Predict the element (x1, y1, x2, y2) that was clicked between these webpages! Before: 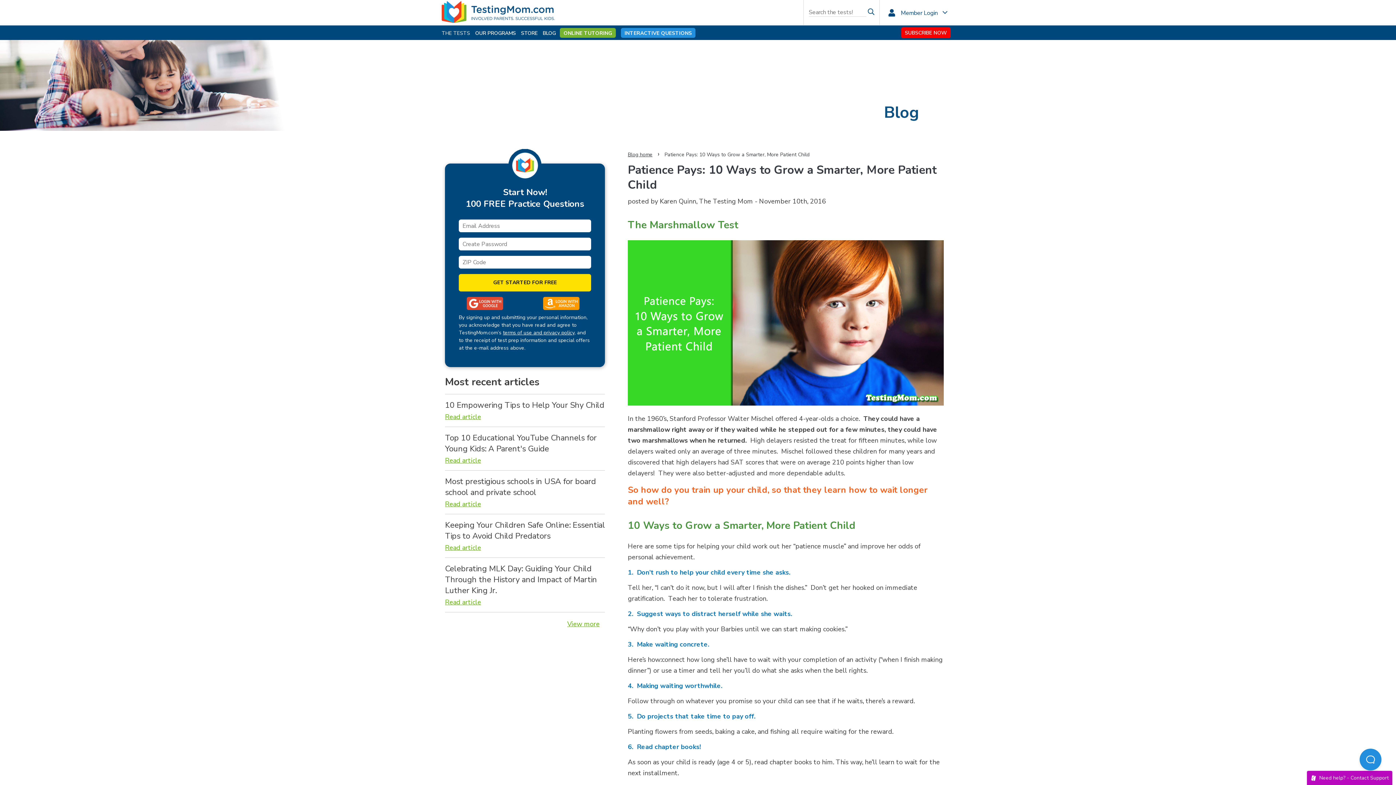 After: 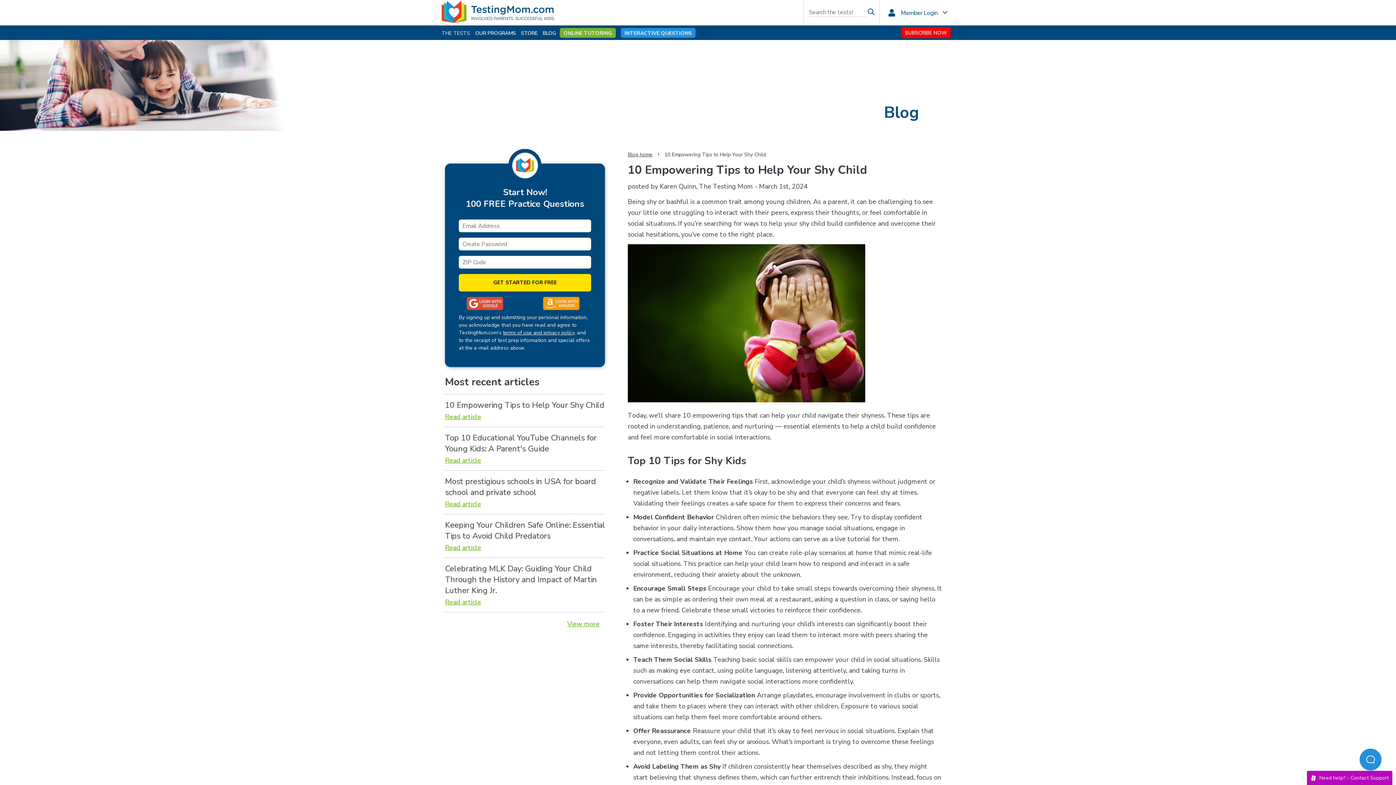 Action: label: Read article bbox: (445, 412, 481, 421)